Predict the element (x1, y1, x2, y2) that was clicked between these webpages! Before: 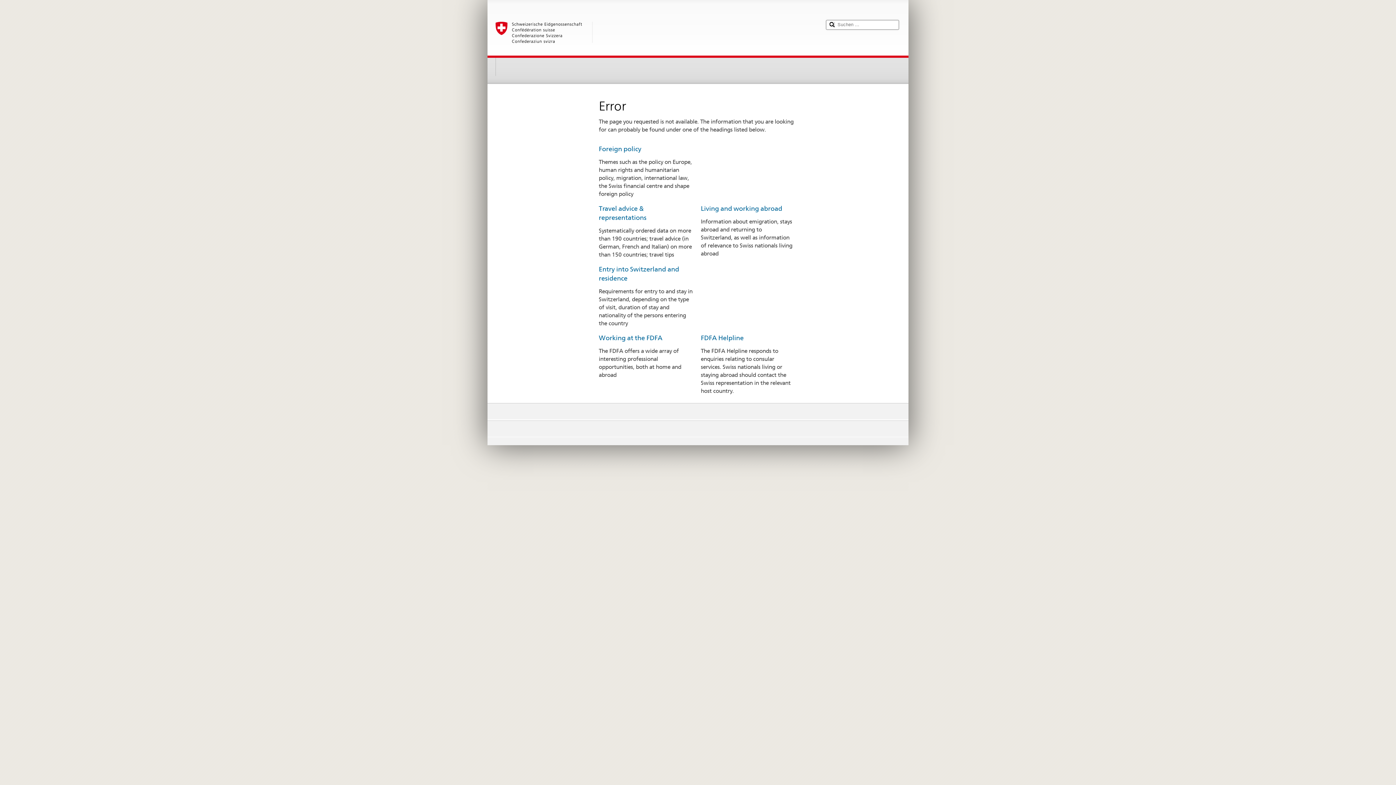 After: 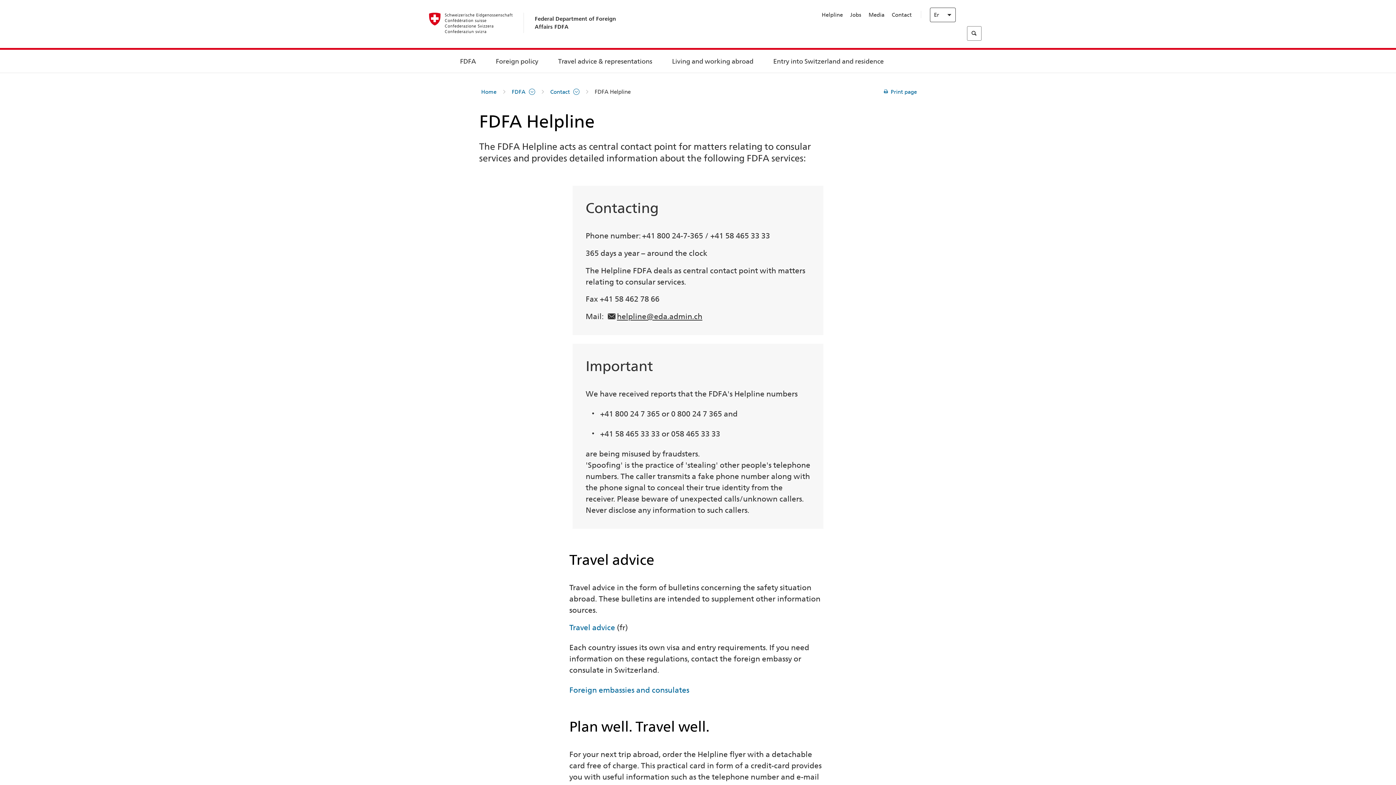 Action: bbox: (701, 334, 743, 341) label: FDFA Helpline